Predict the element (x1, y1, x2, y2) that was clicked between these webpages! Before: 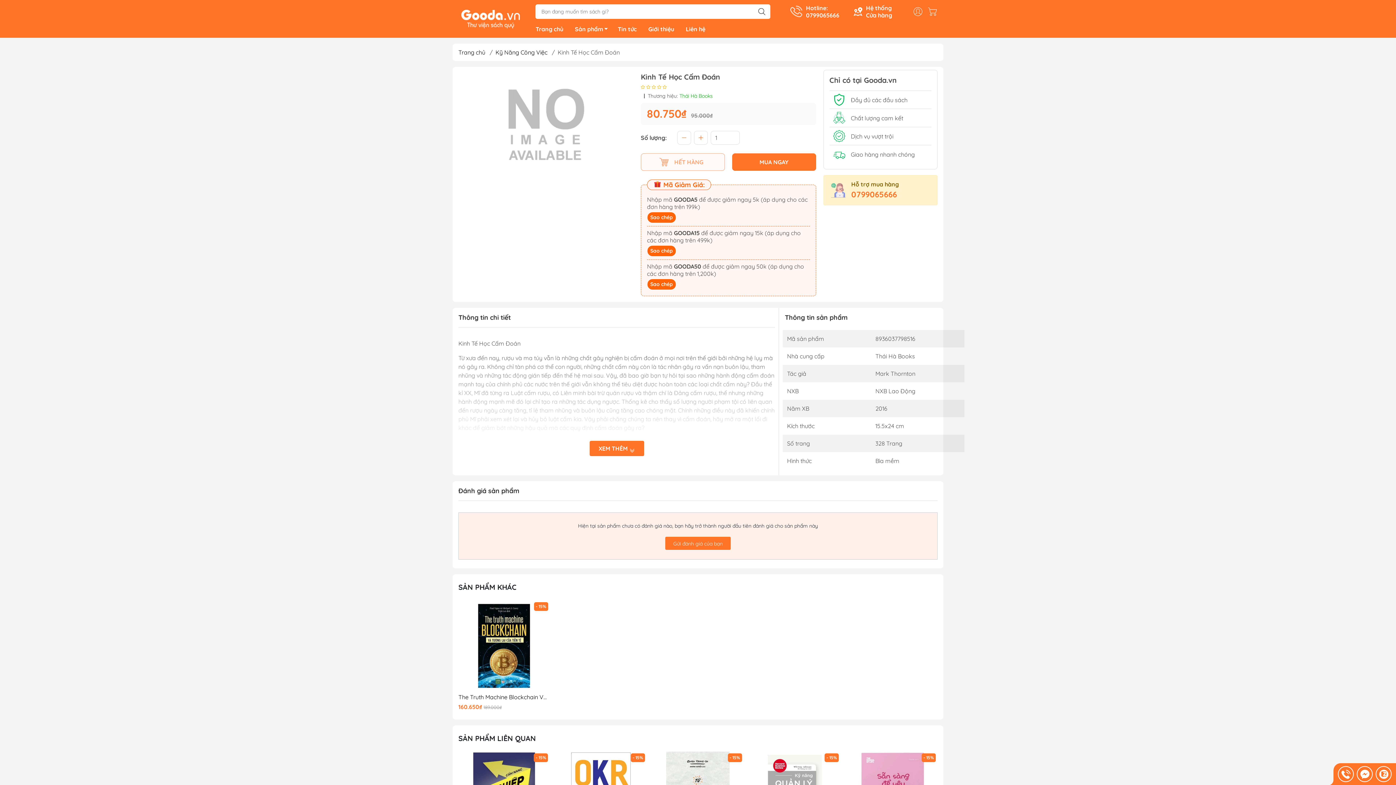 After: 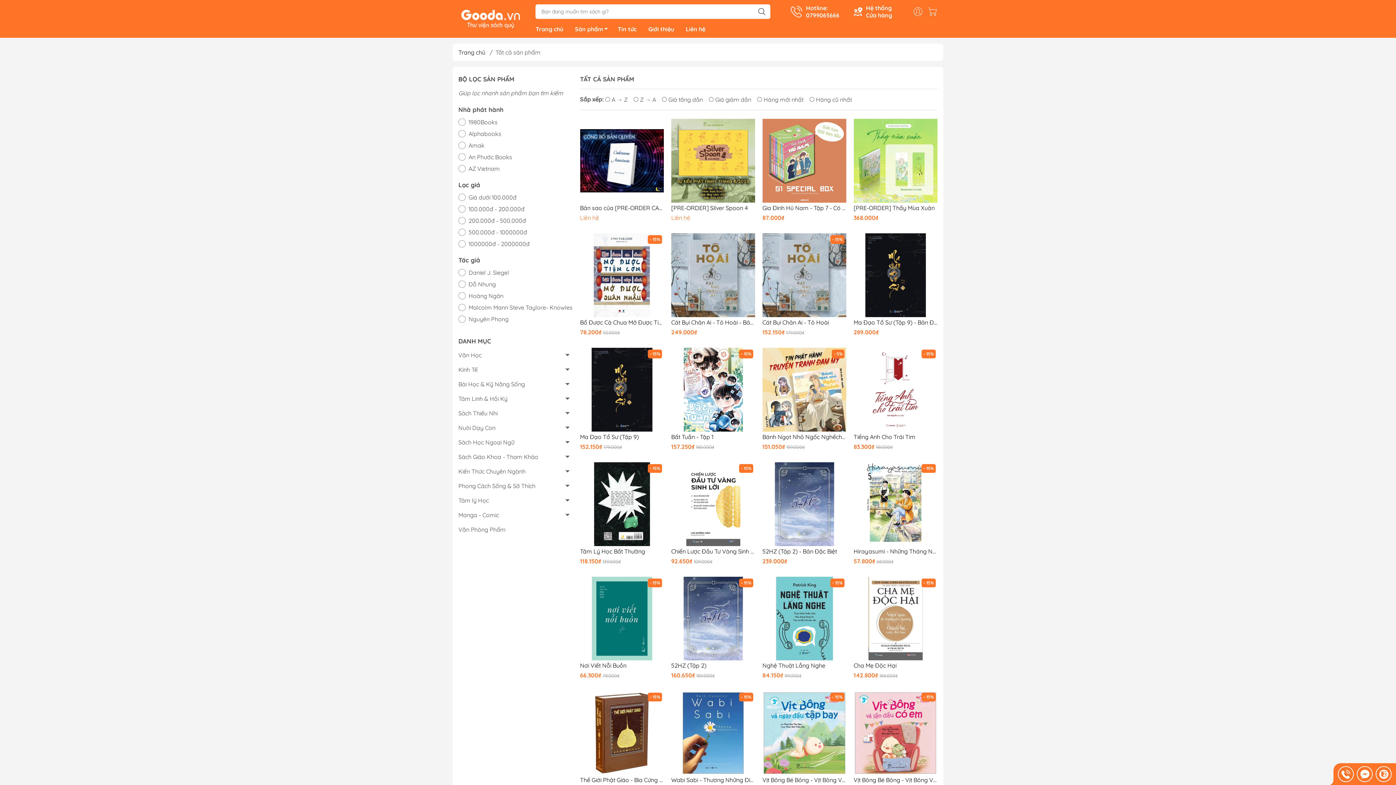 Action: label: Sản phẩm bbox: (569, 23, 612, 34)